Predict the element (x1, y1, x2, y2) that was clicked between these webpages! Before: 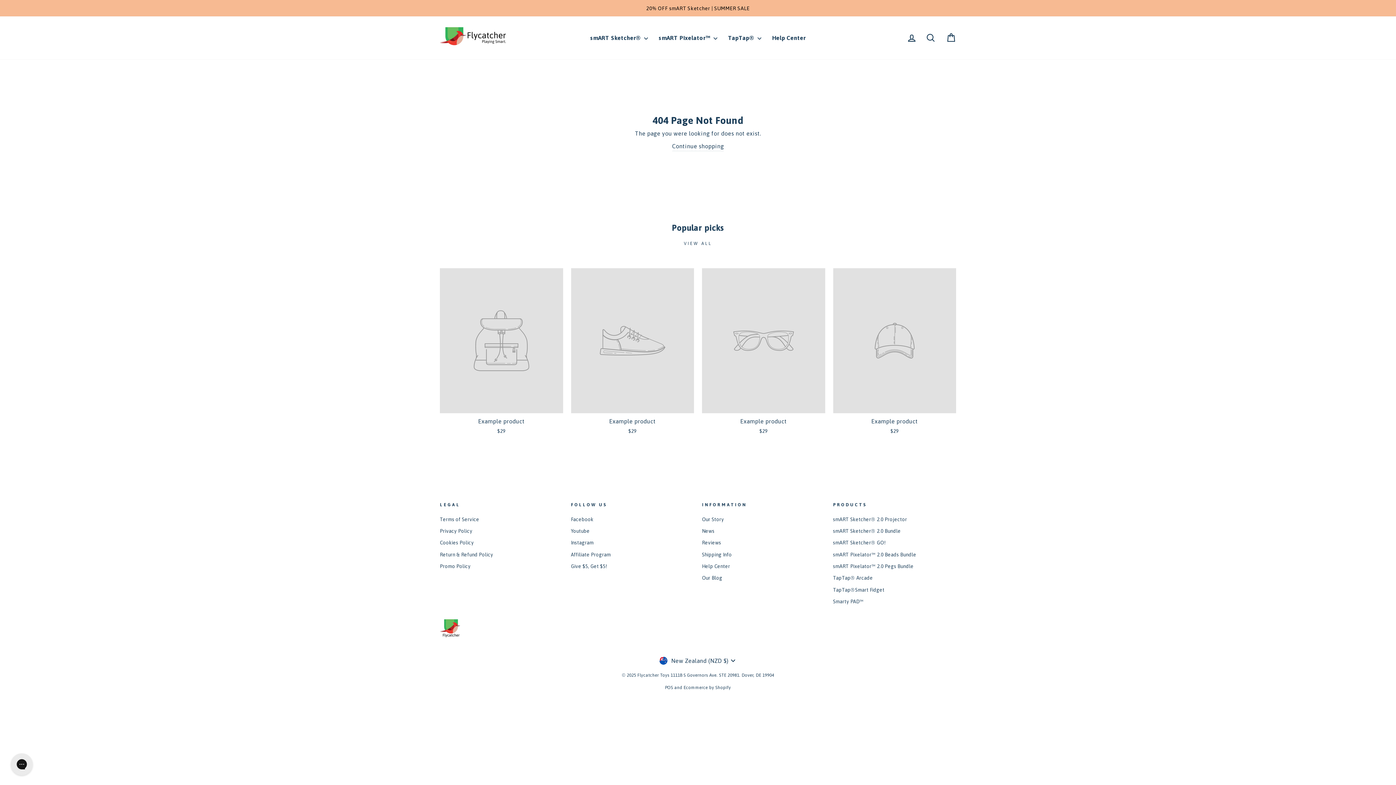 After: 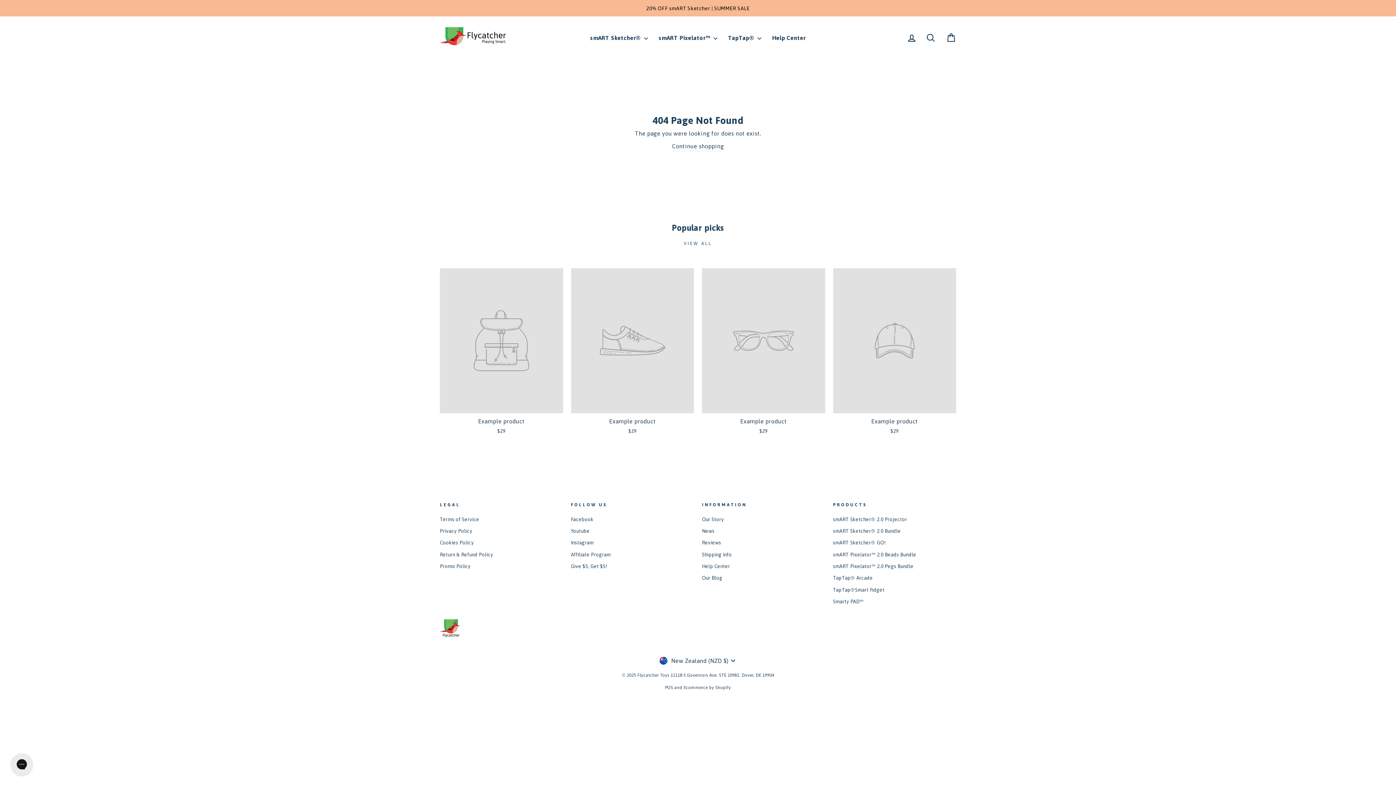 Action: bbox: (702, 268, 825, 442) label: Example product
$29